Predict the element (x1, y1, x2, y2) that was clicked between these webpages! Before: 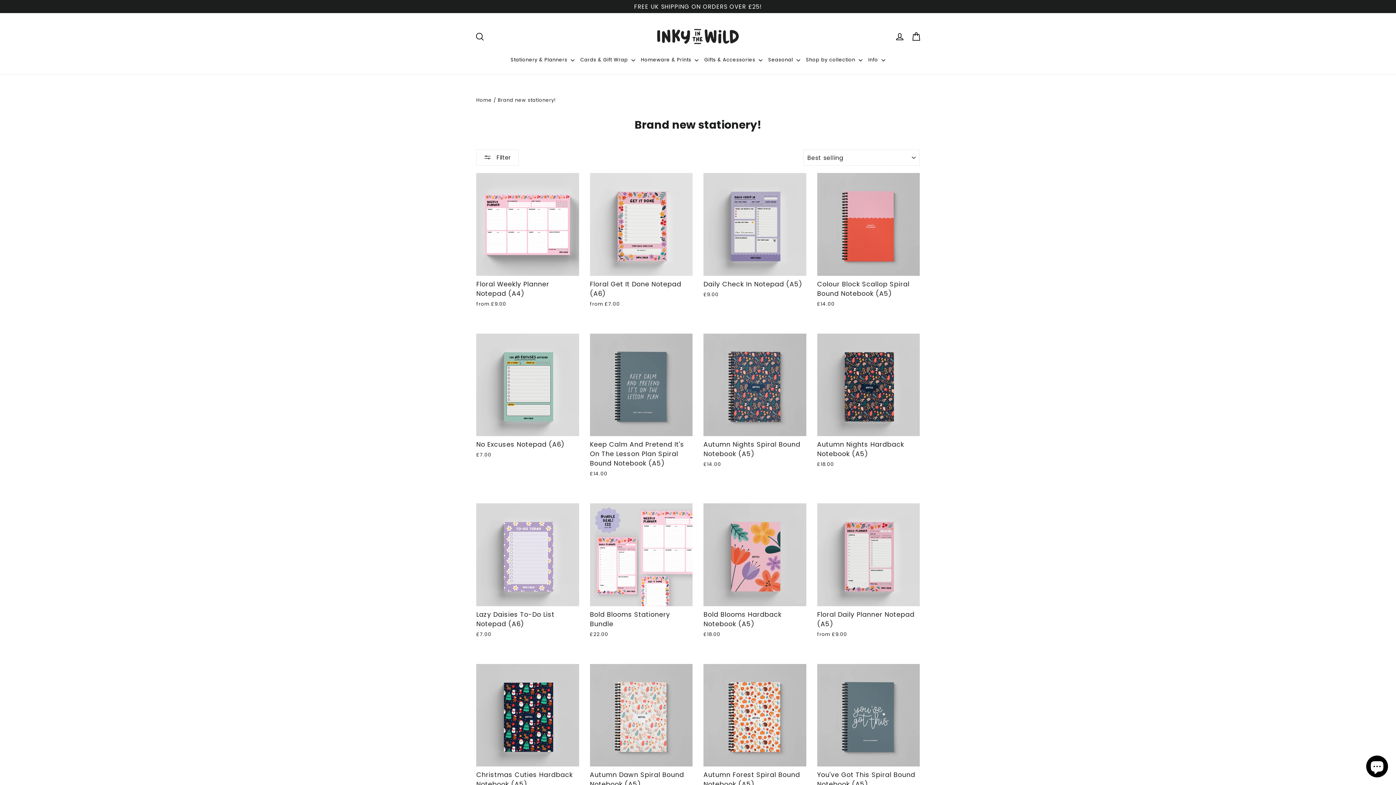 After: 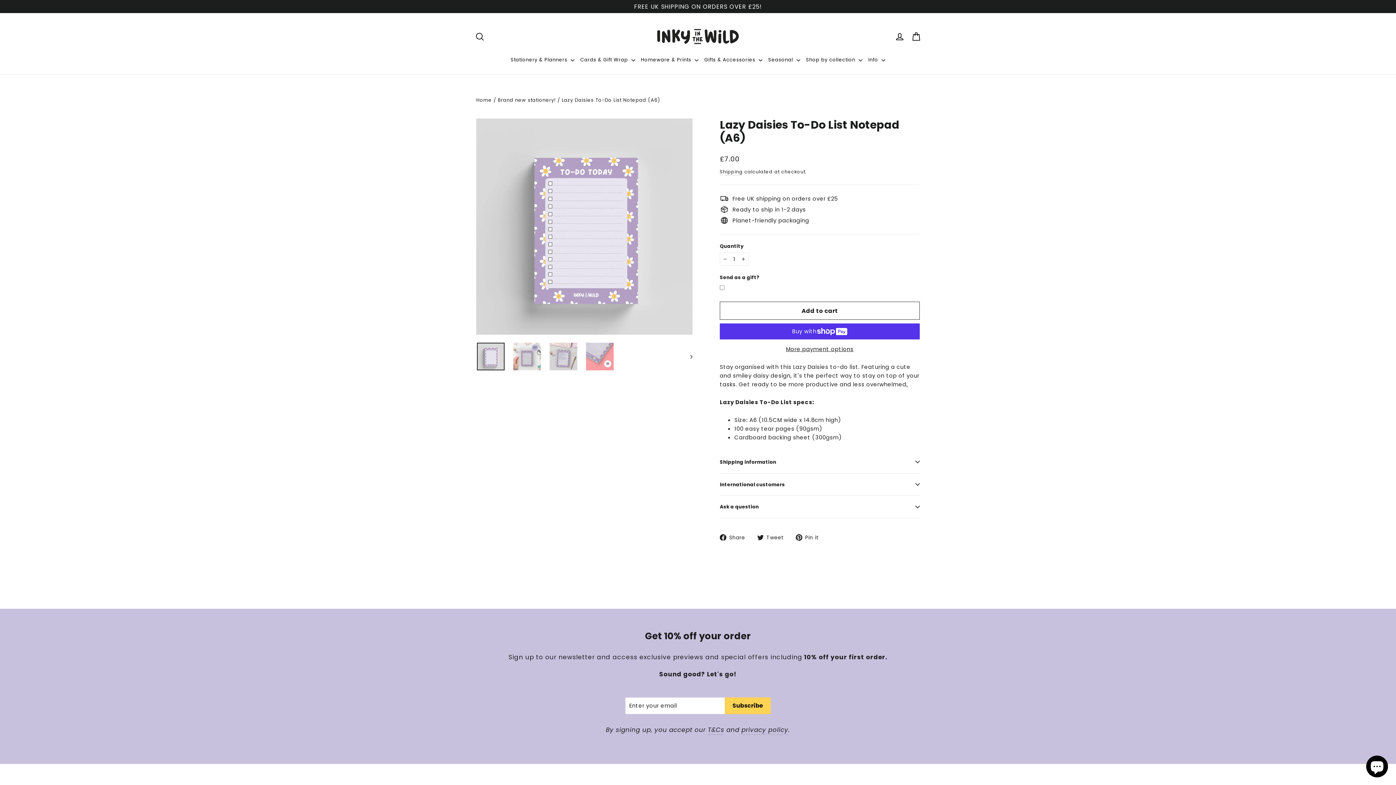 Action: bbox: (476, 503, 579, 640) label: Lazy Daisies To-Do List Notepad (A6)
£7.00